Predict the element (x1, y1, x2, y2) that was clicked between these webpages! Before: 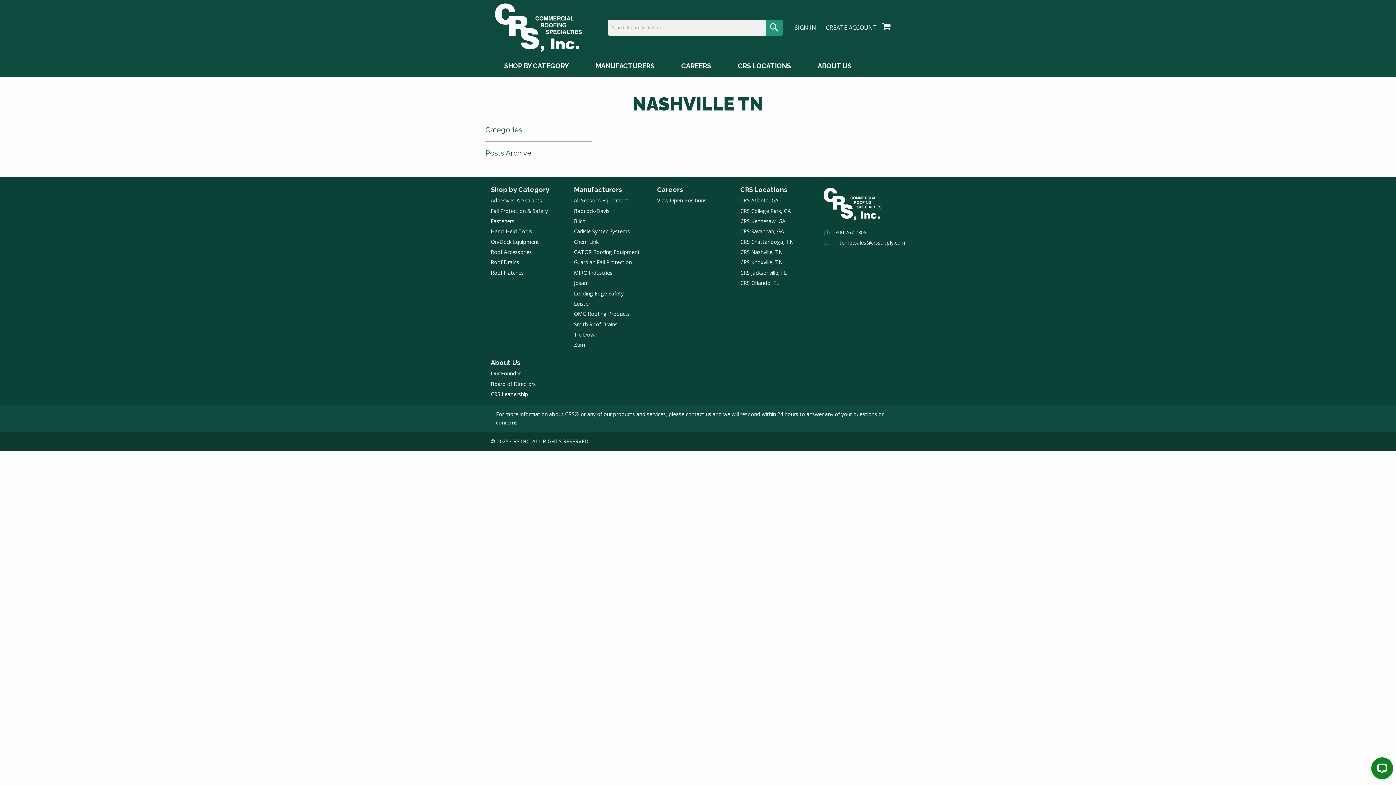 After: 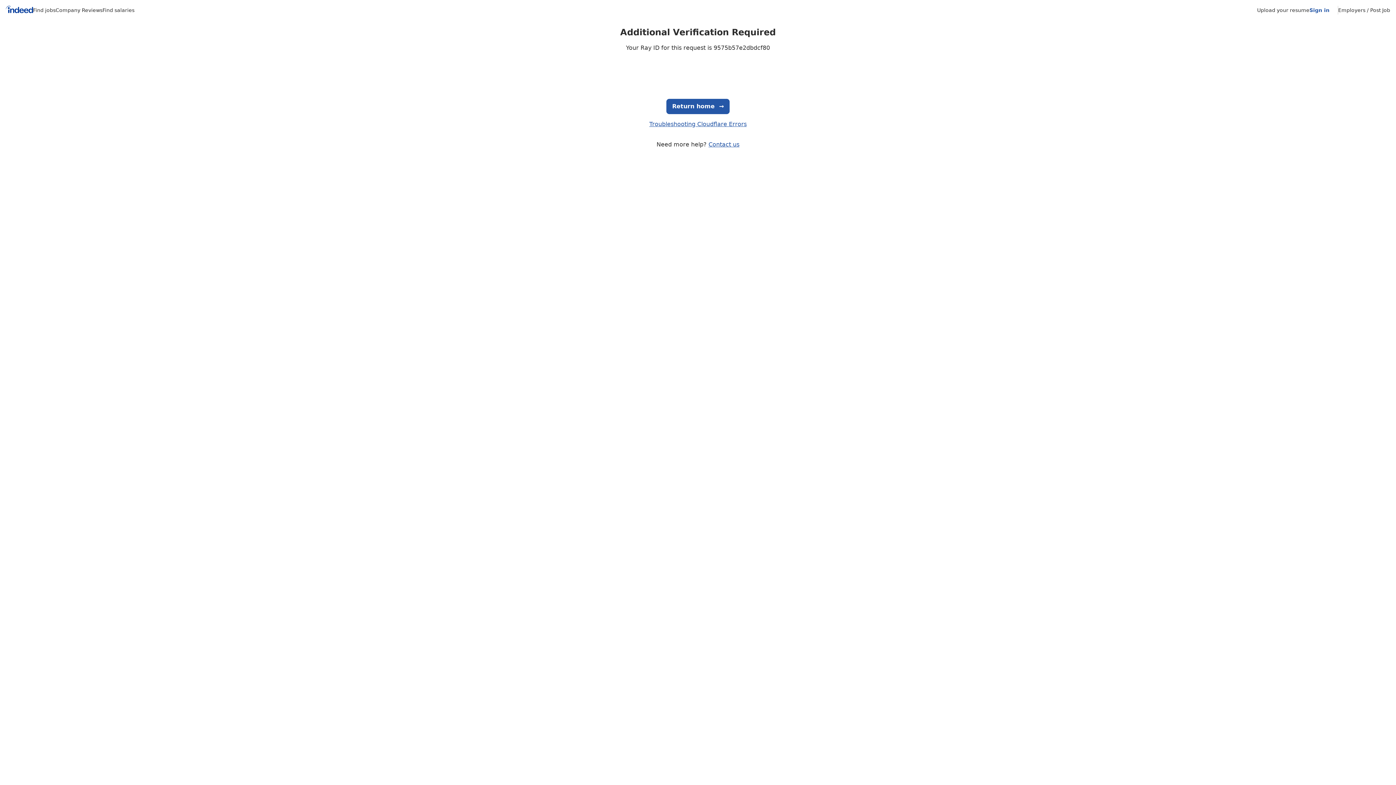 Action: label: View Open Positions bbox: (657, 195, 729, 205)